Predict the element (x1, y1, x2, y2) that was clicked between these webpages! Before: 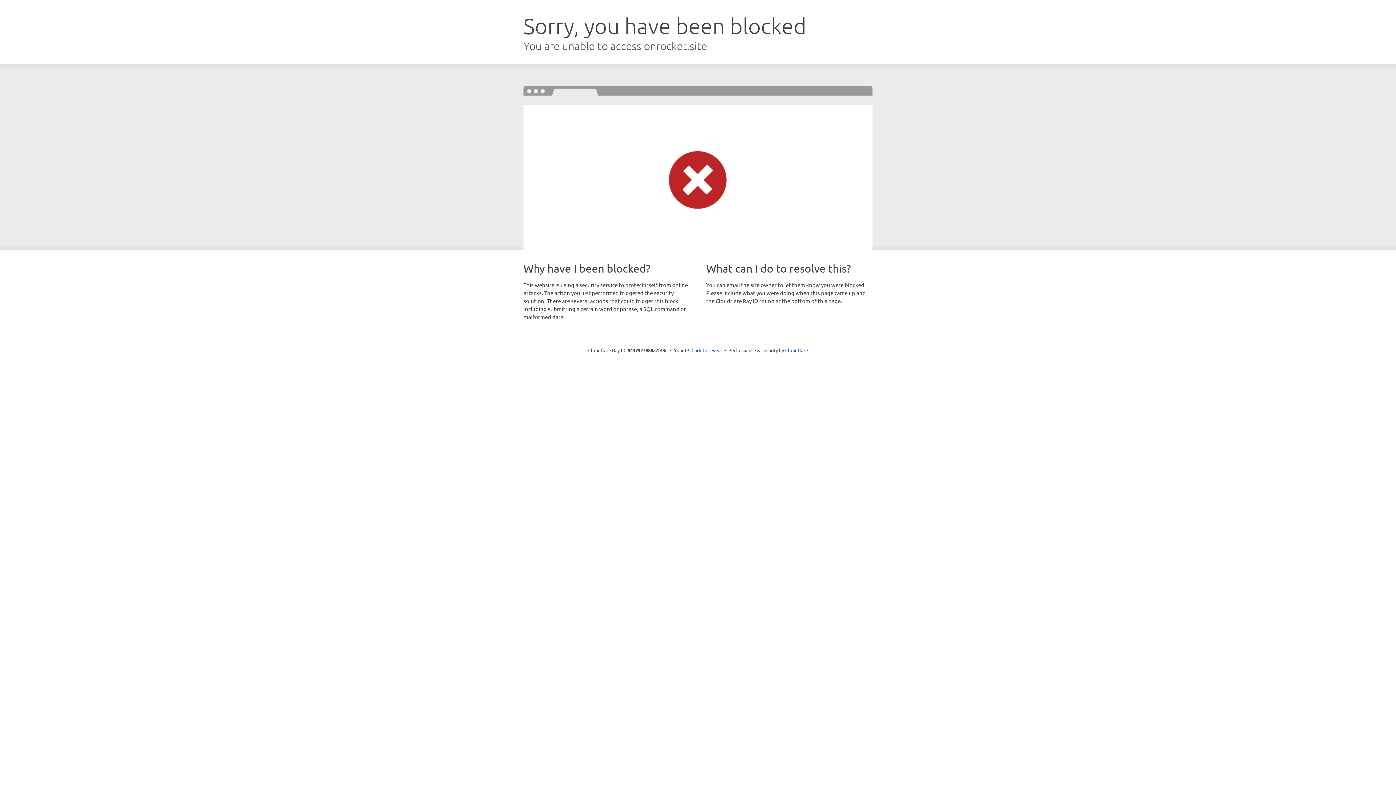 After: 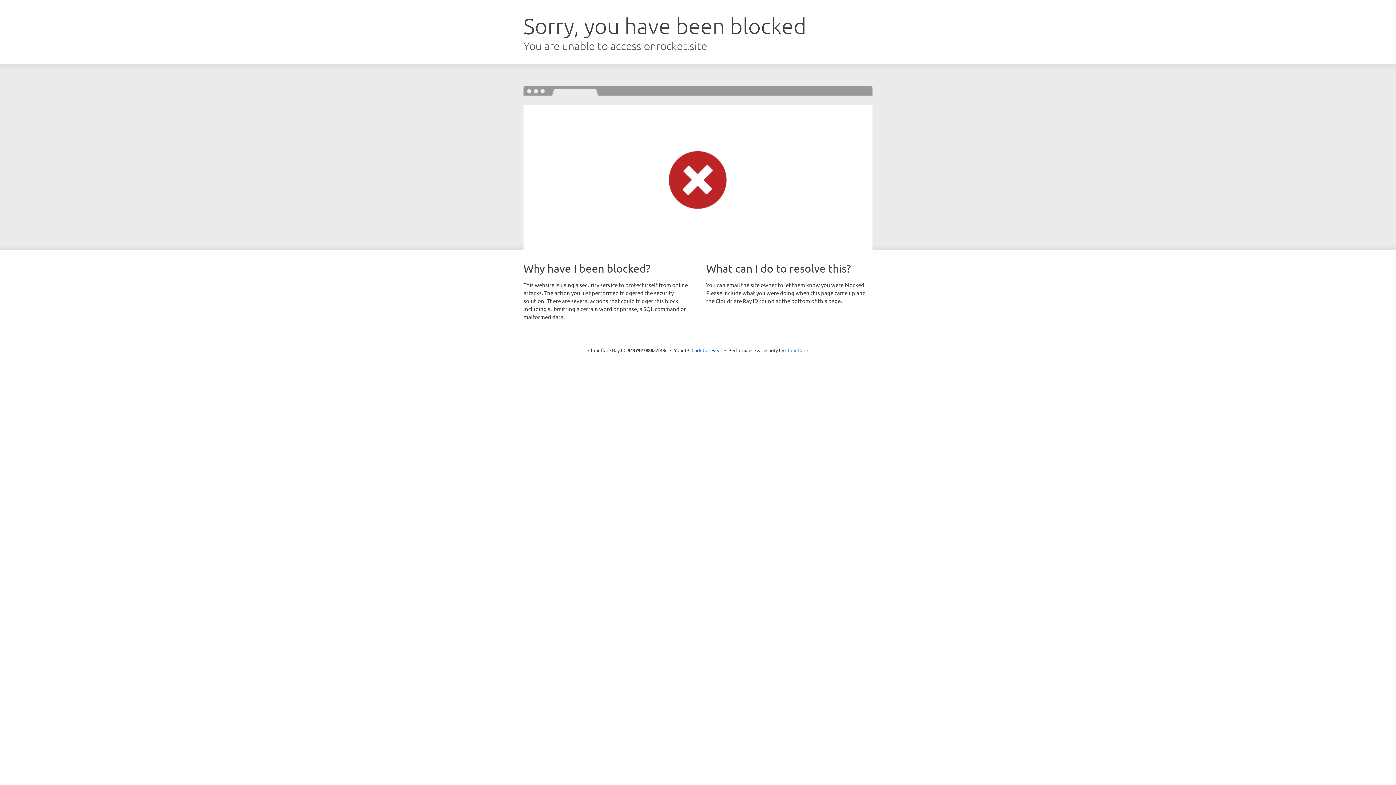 Action: bbox: (785, 347, 808, 353) label: Cloudflare